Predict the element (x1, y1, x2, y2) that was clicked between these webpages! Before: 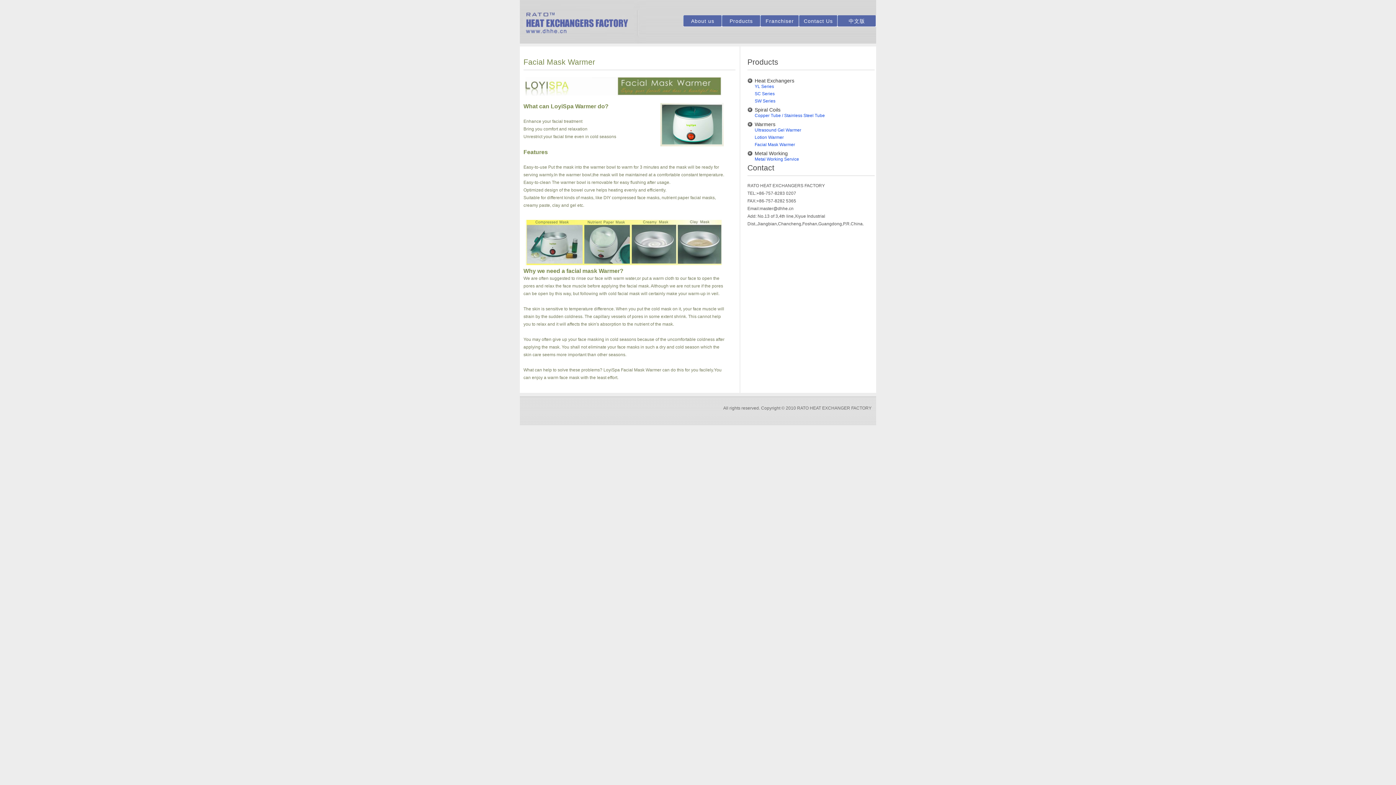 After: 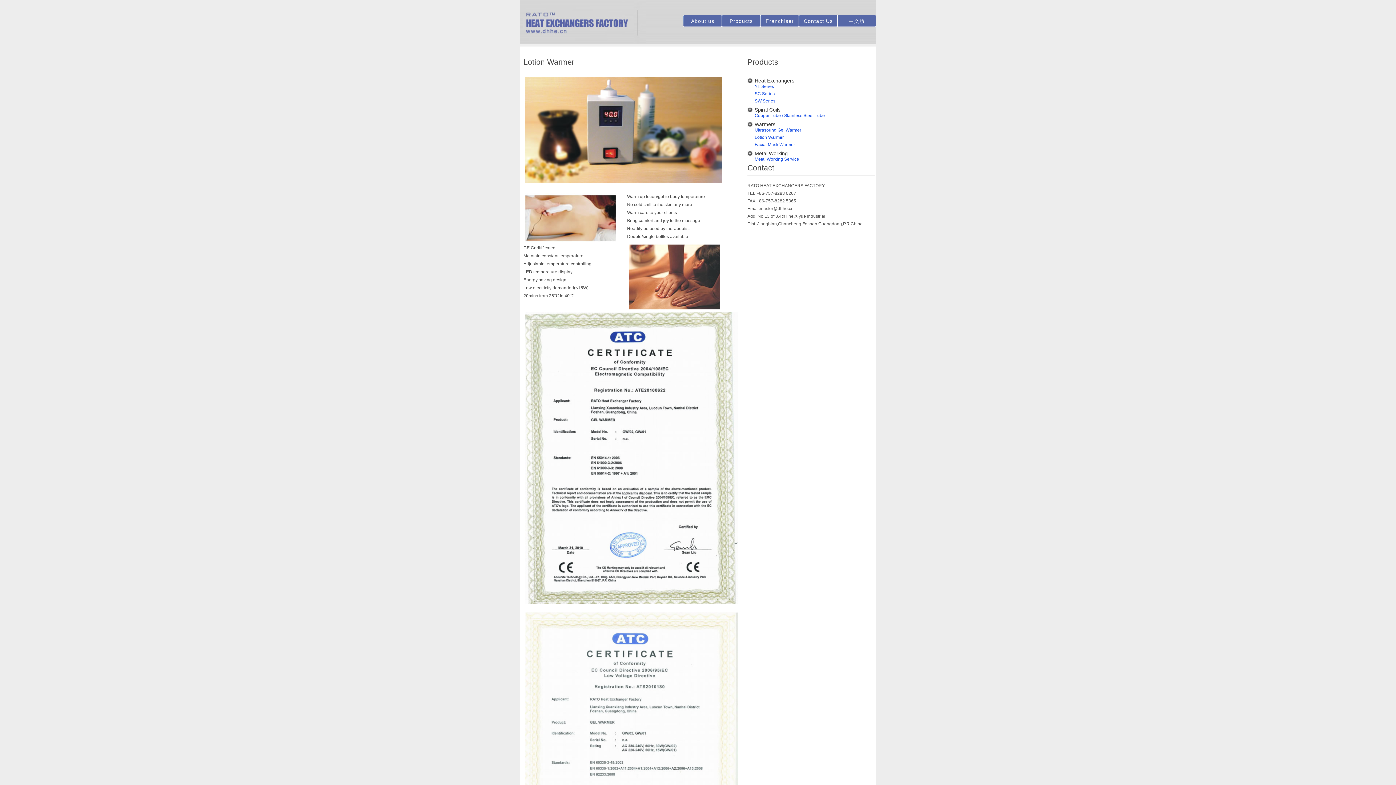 Action: label: Lotion Warmer bbox: (747, 134, 784, 139)